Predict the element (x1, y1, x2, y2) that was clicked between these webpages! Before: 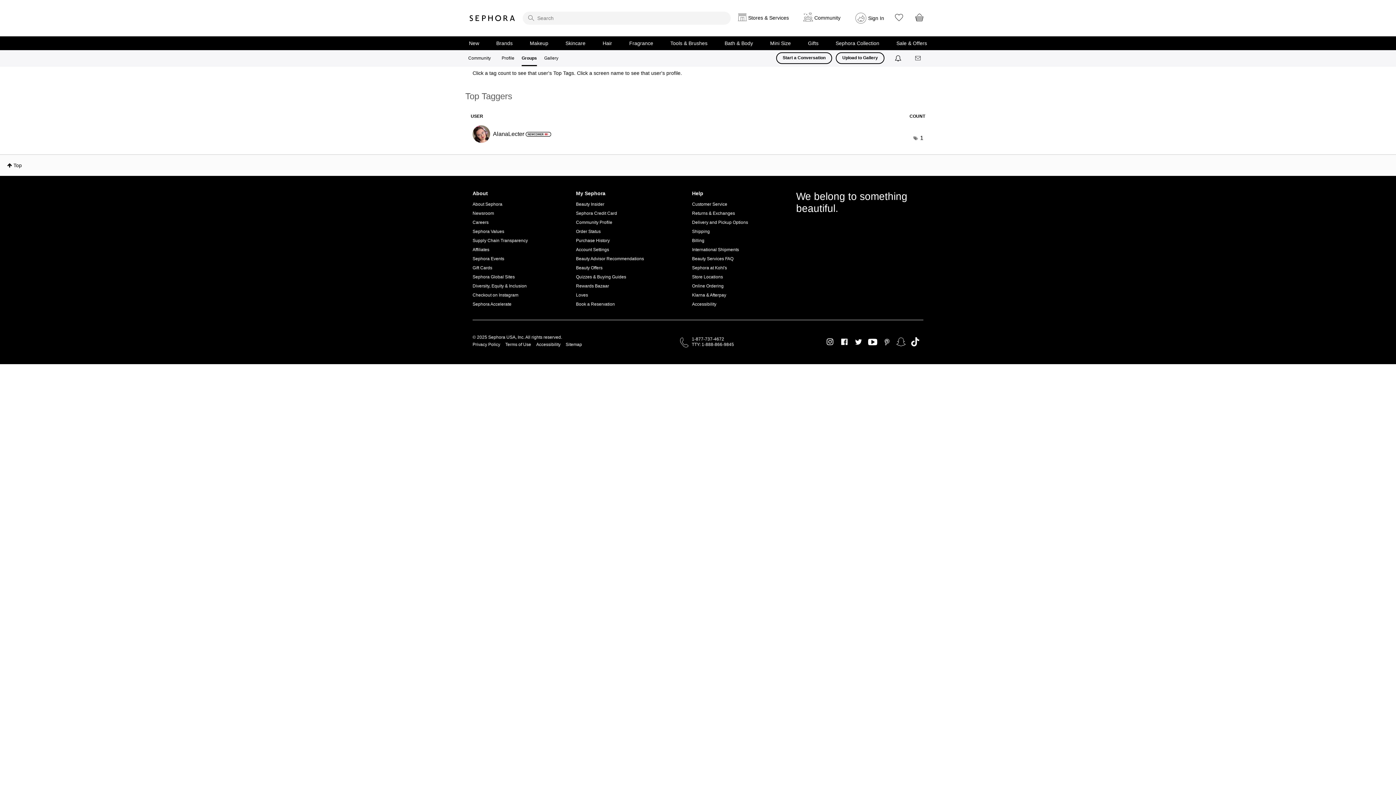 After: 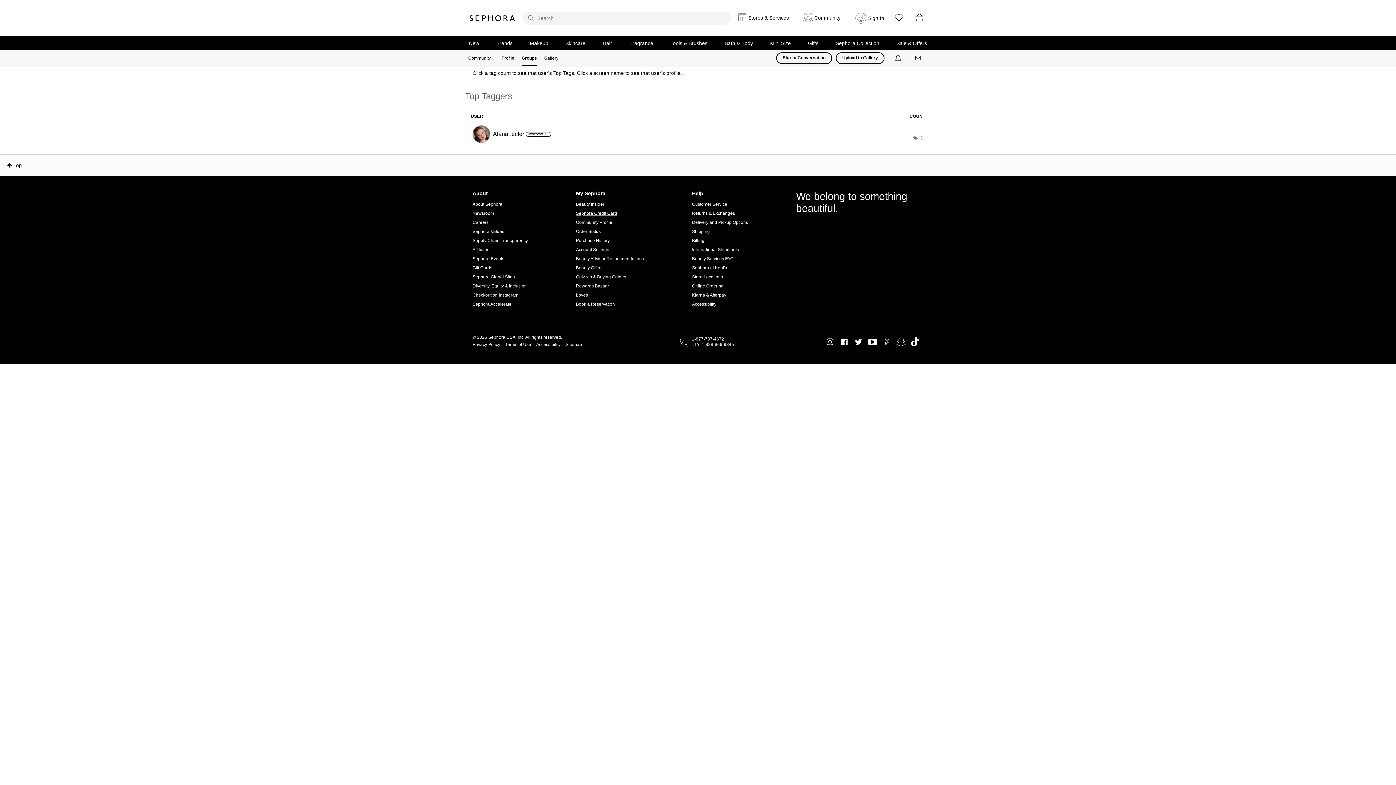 Action: label: Sephora Credit Card bbox: (576, 208, 644, 218)